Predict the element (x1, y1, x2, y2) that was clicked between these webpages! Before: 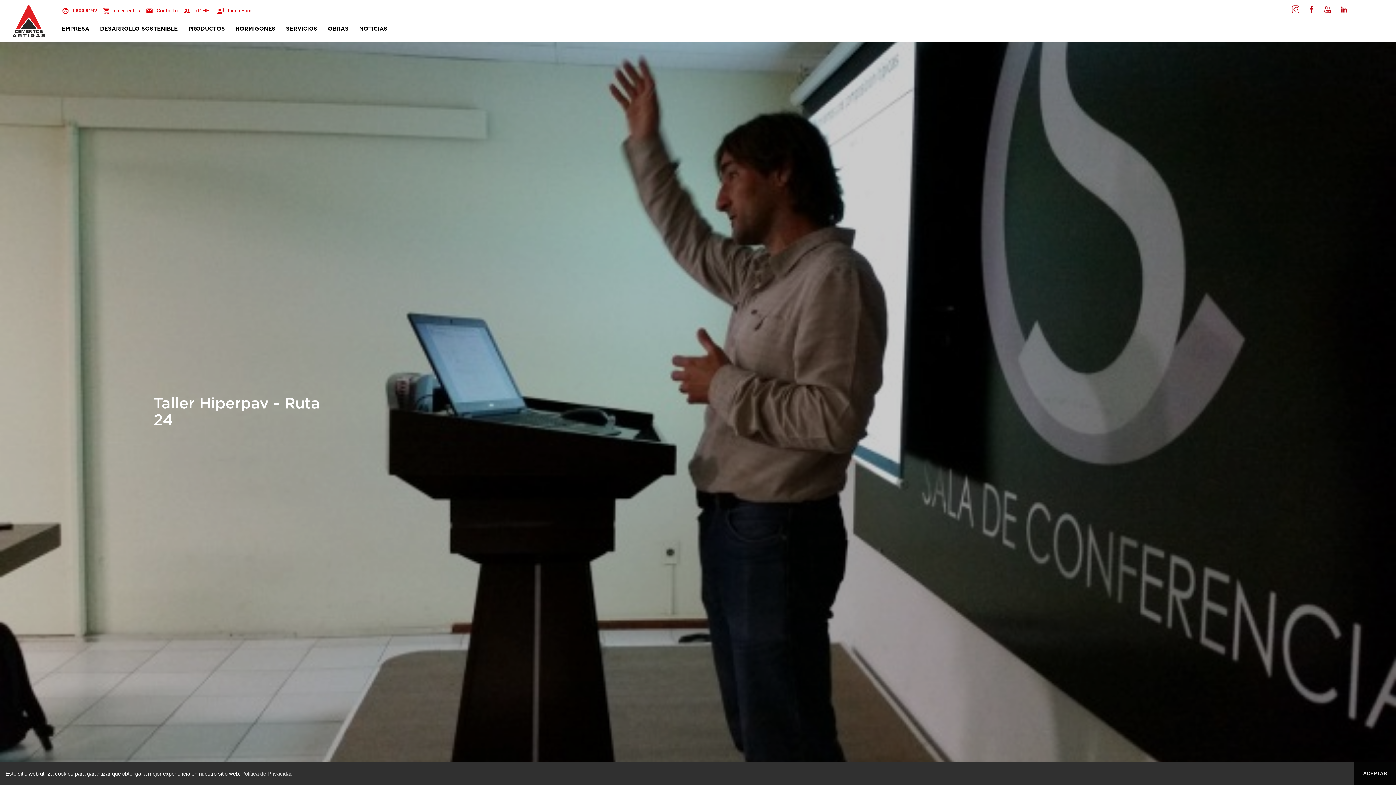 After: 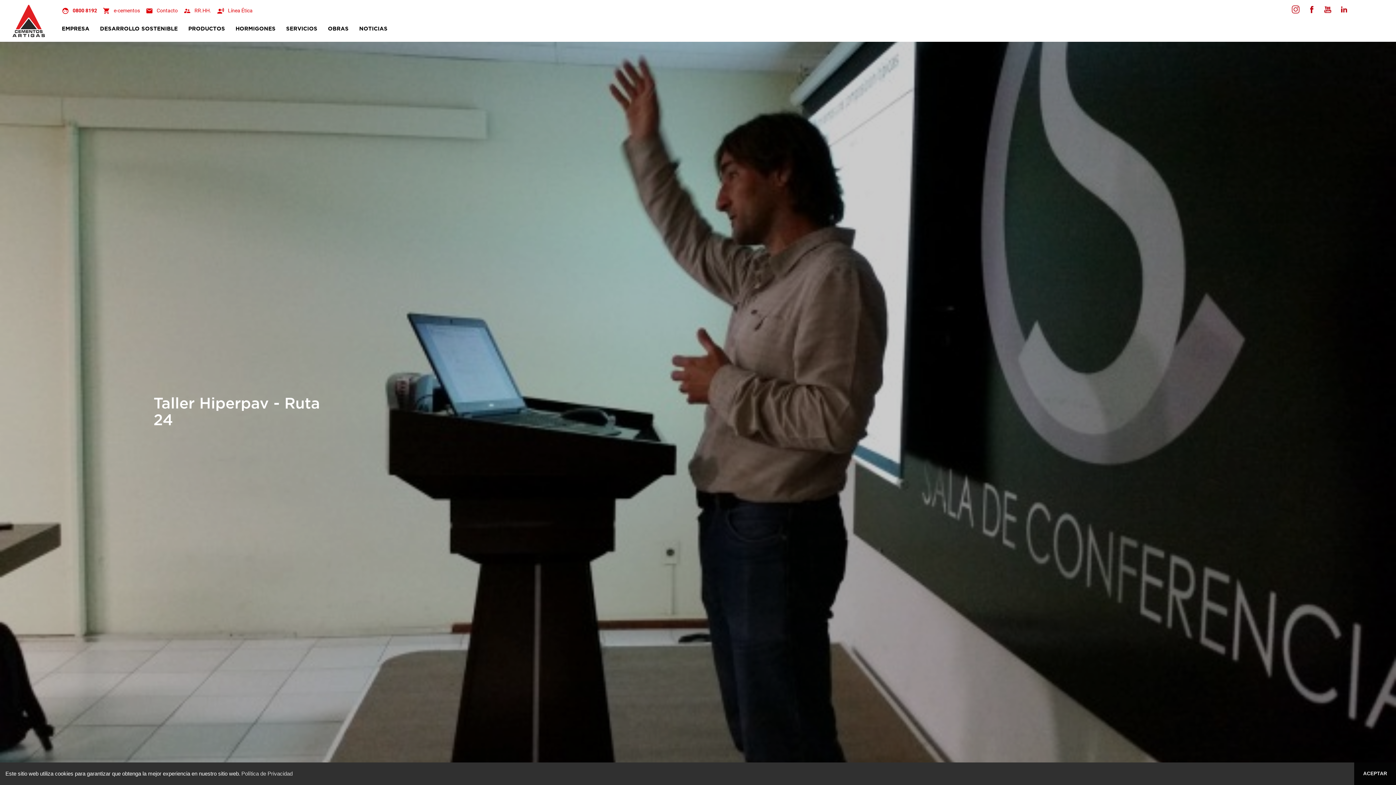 Action: label: Seguinos en Facebook bbox: (1290, 4, 1301, 14)